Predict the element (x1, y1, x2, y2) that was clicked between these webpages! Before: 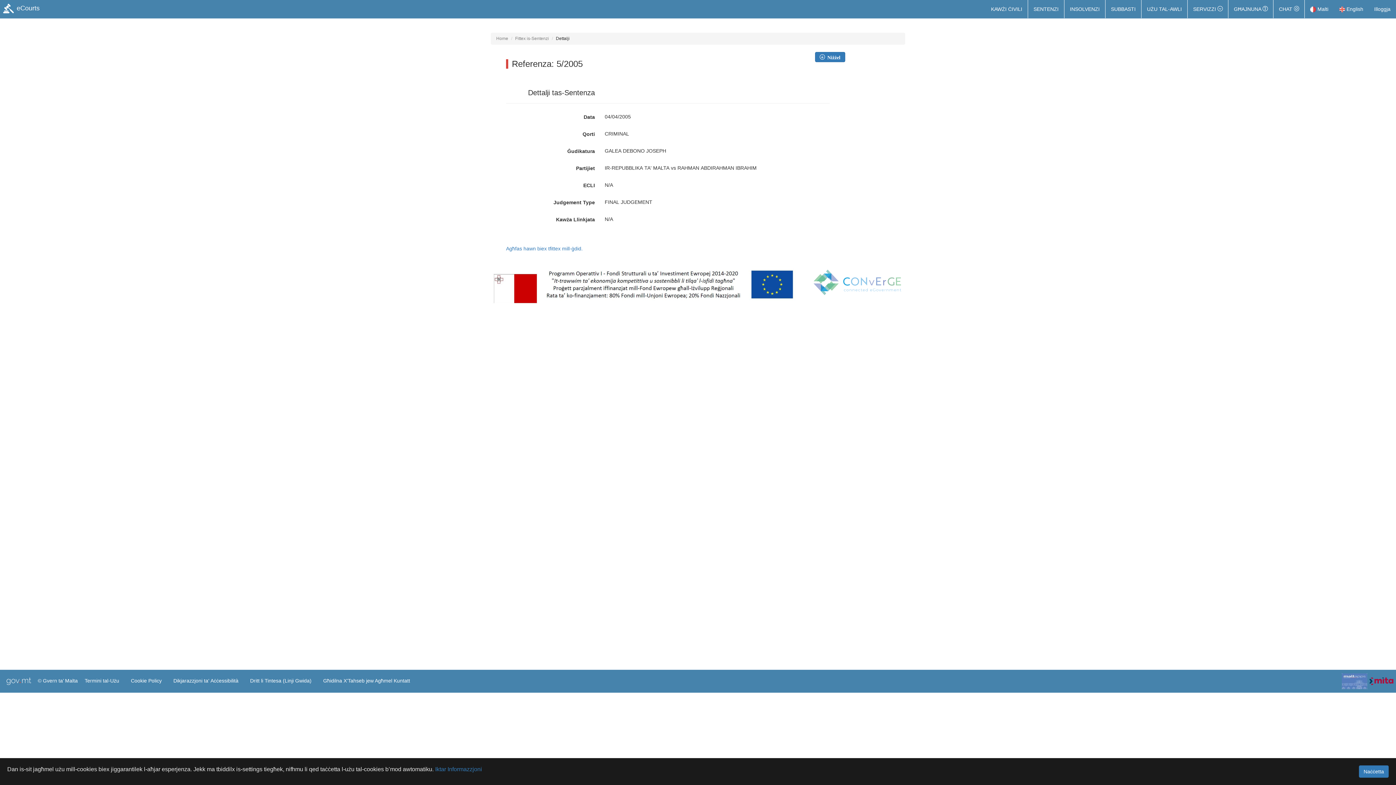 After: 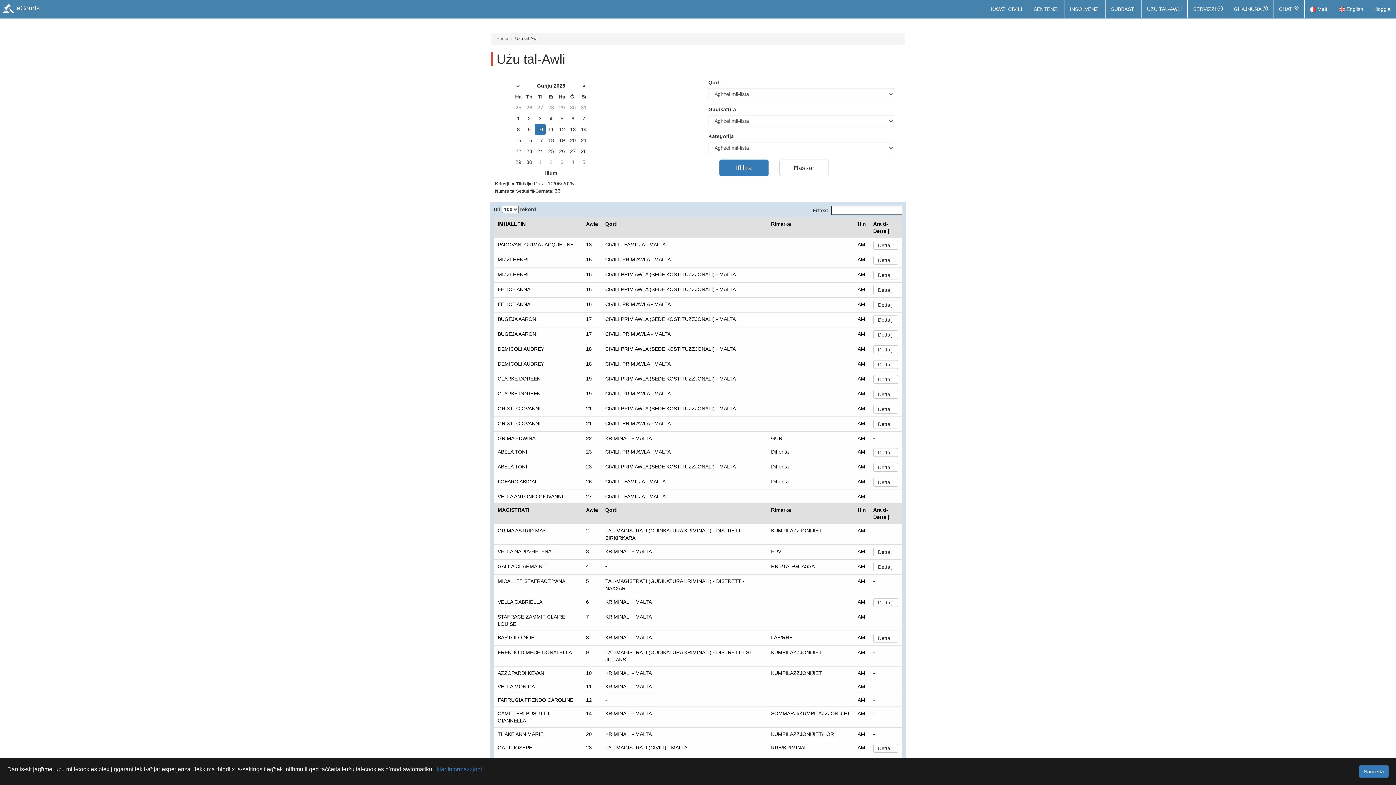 Action: label: UŻU TAL-AWLI bbox: (1141, 0, 1187, 18)